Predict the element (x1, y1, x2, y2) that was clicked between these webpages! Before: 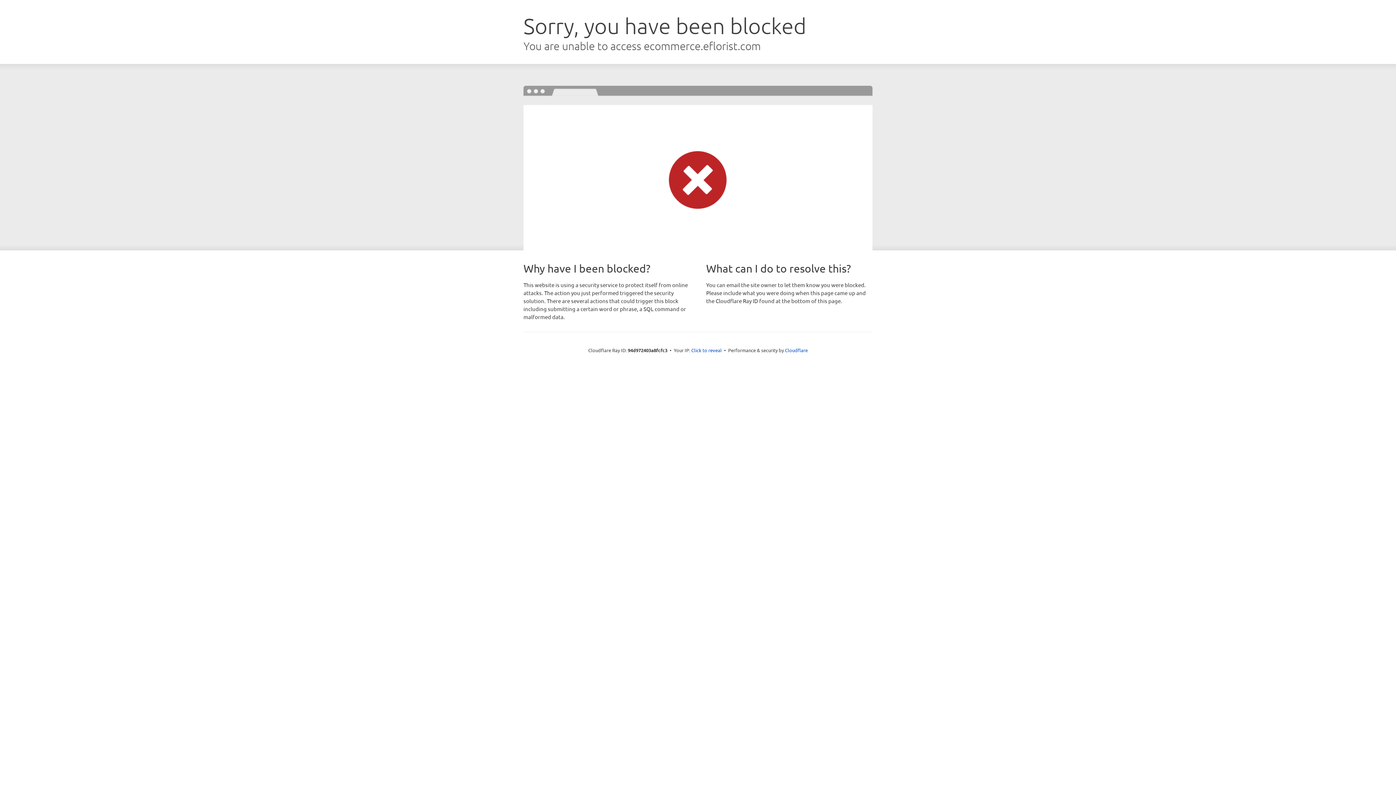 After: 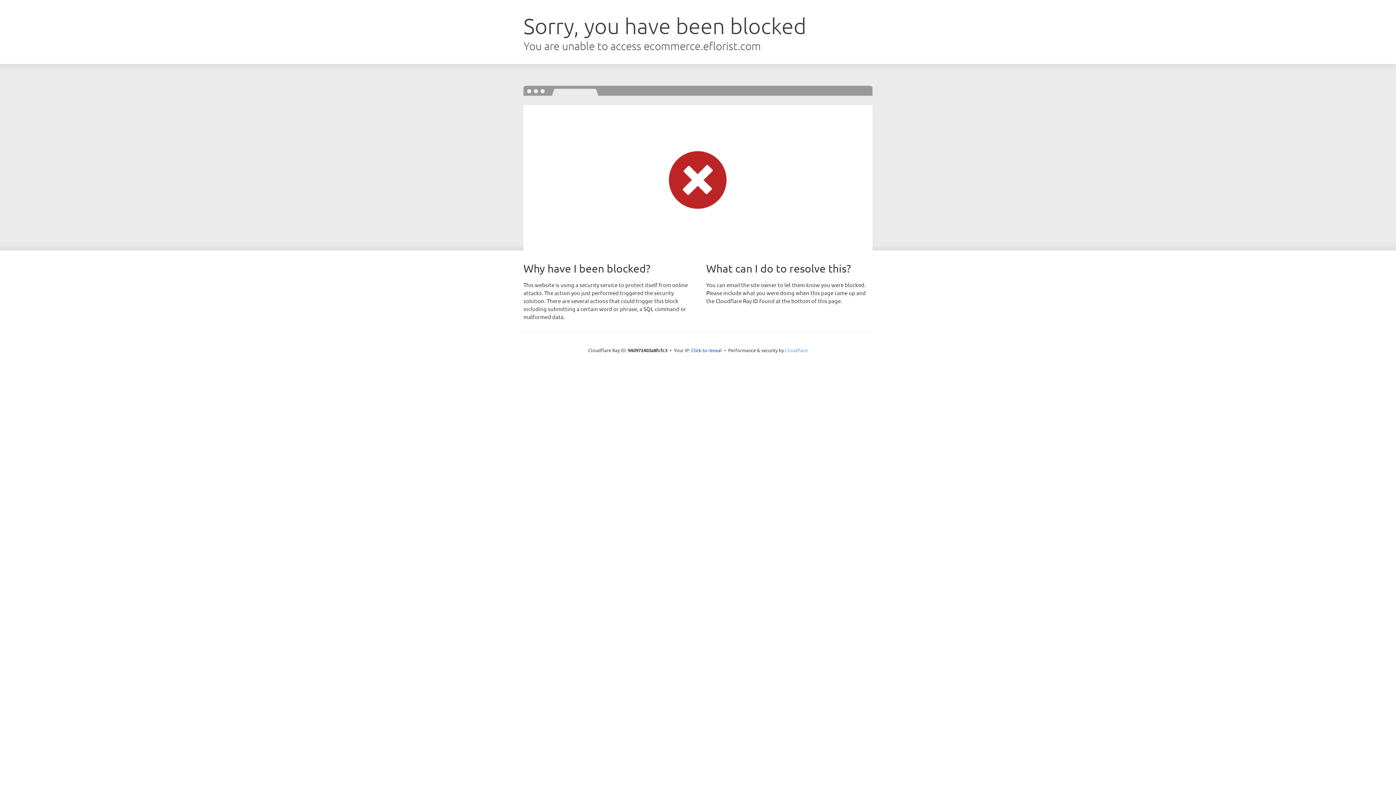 Action: bbox: (785, 347, 808, 353) label: Cloudflare